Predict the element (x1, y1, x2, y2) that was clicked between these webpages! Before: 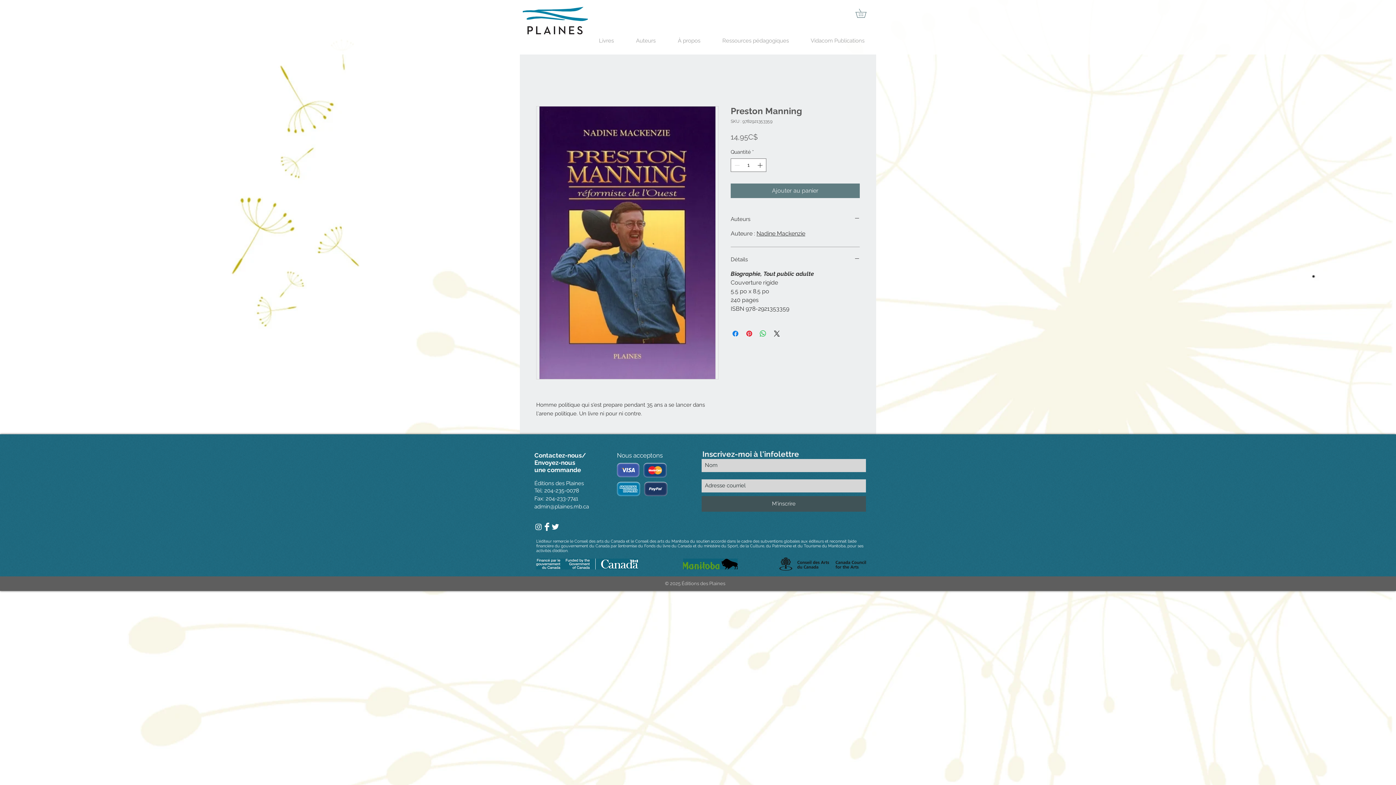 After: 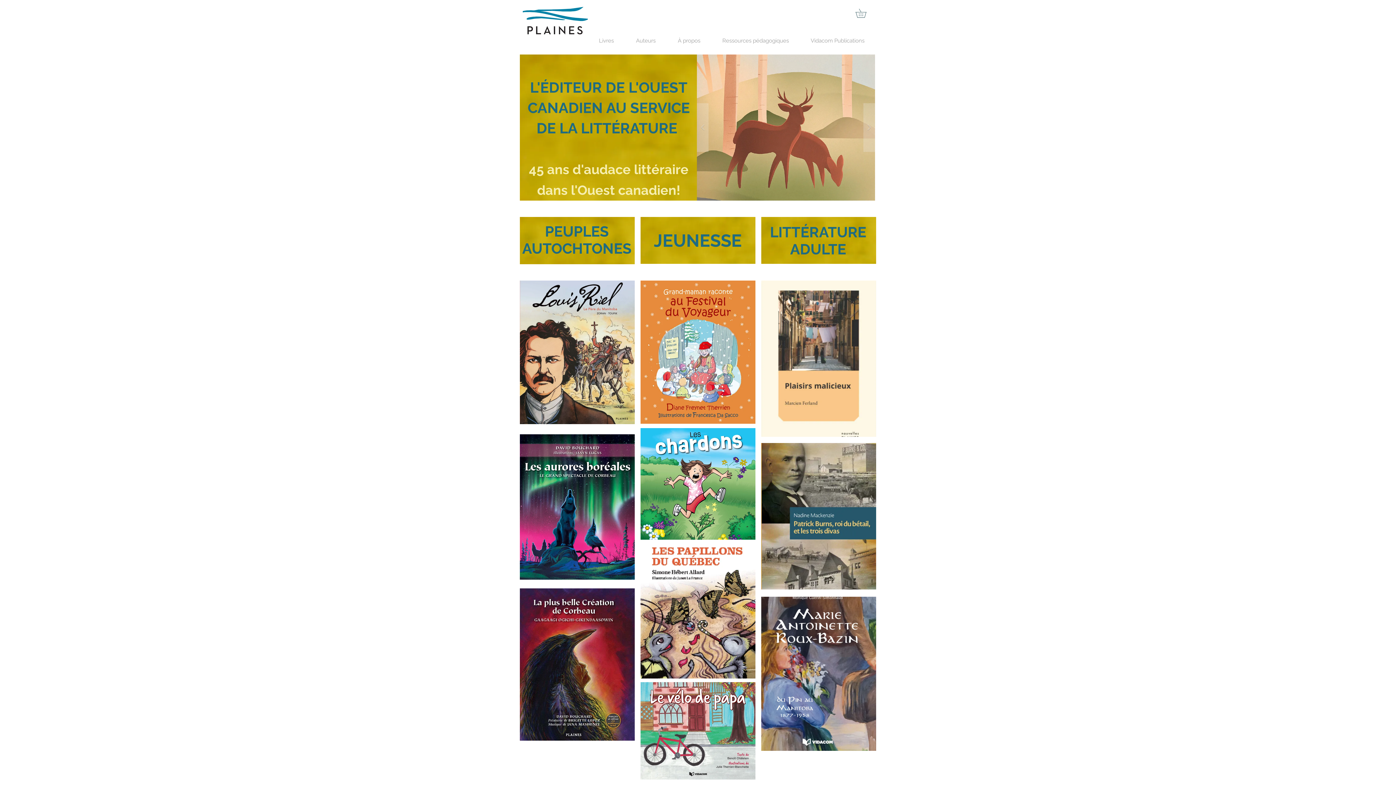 Action: bbox: (522, 6, 588, 37)